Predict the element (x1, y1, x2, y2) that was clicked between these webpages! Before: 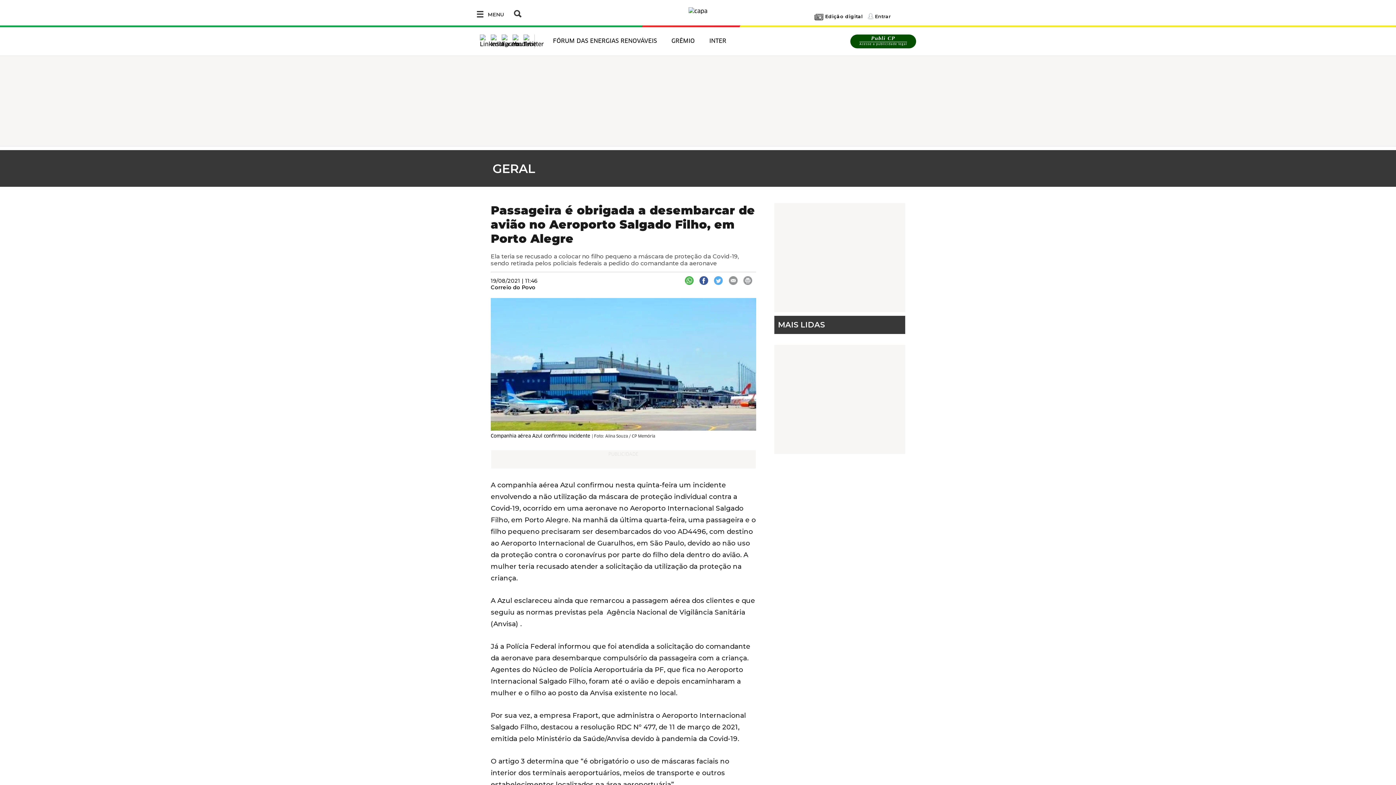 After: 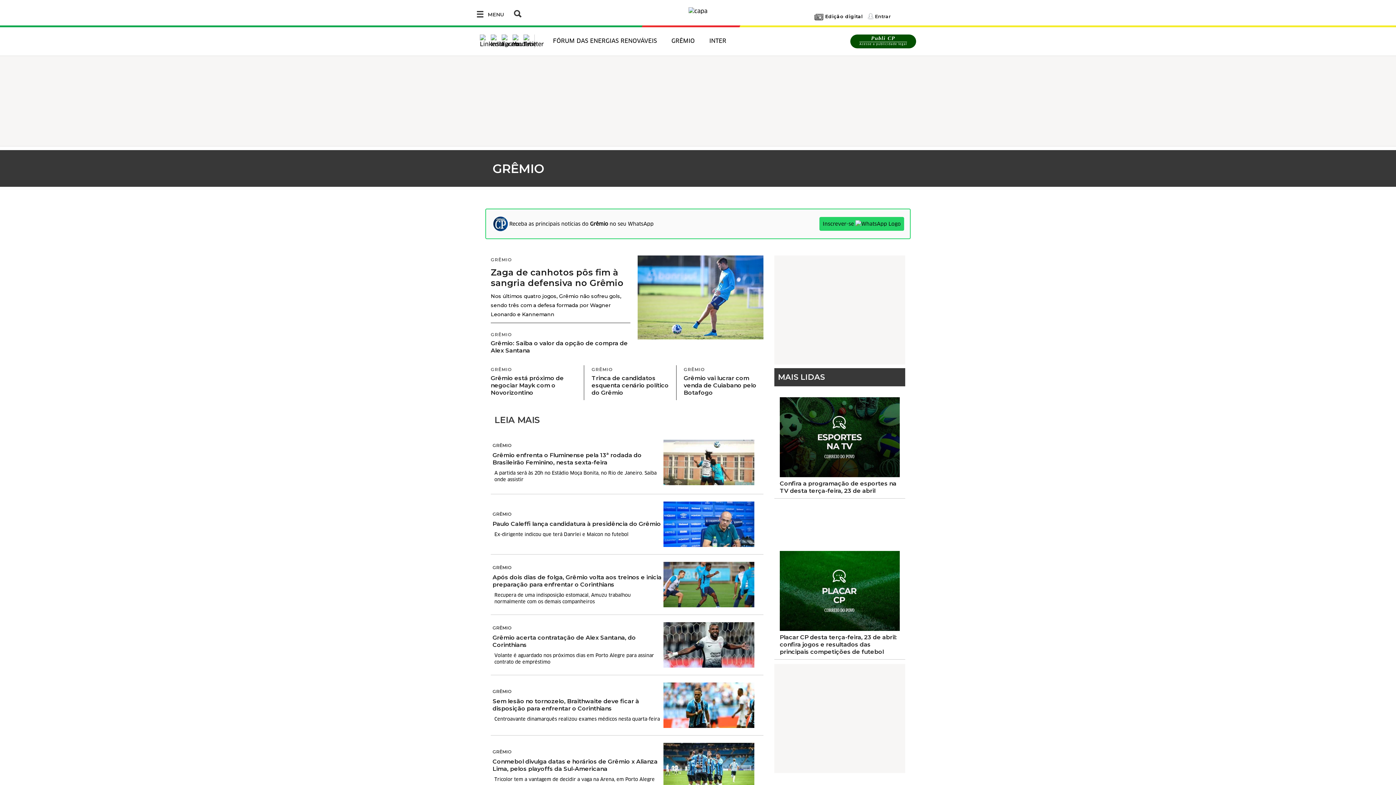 Action: label: GRÊMIO bbox: (671, 37, 694, 44)